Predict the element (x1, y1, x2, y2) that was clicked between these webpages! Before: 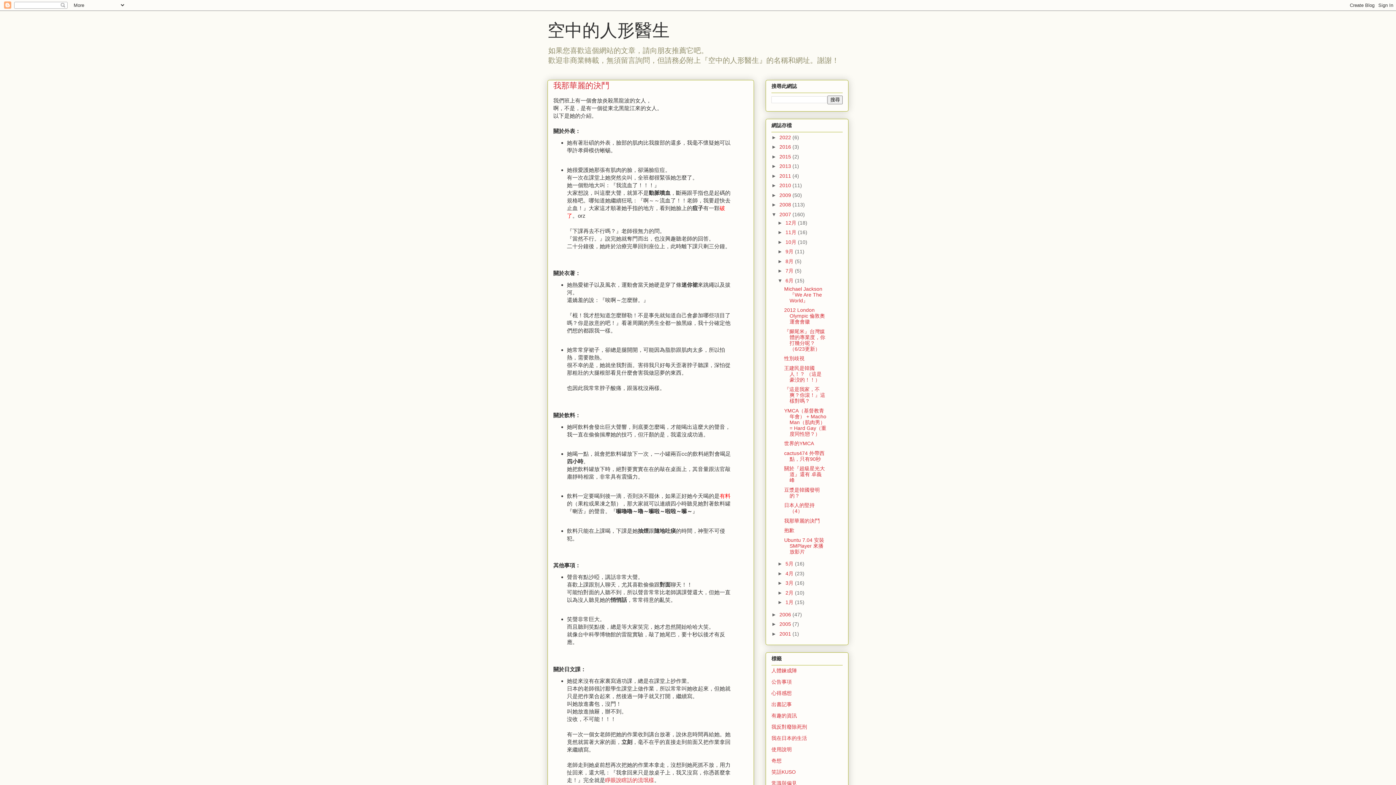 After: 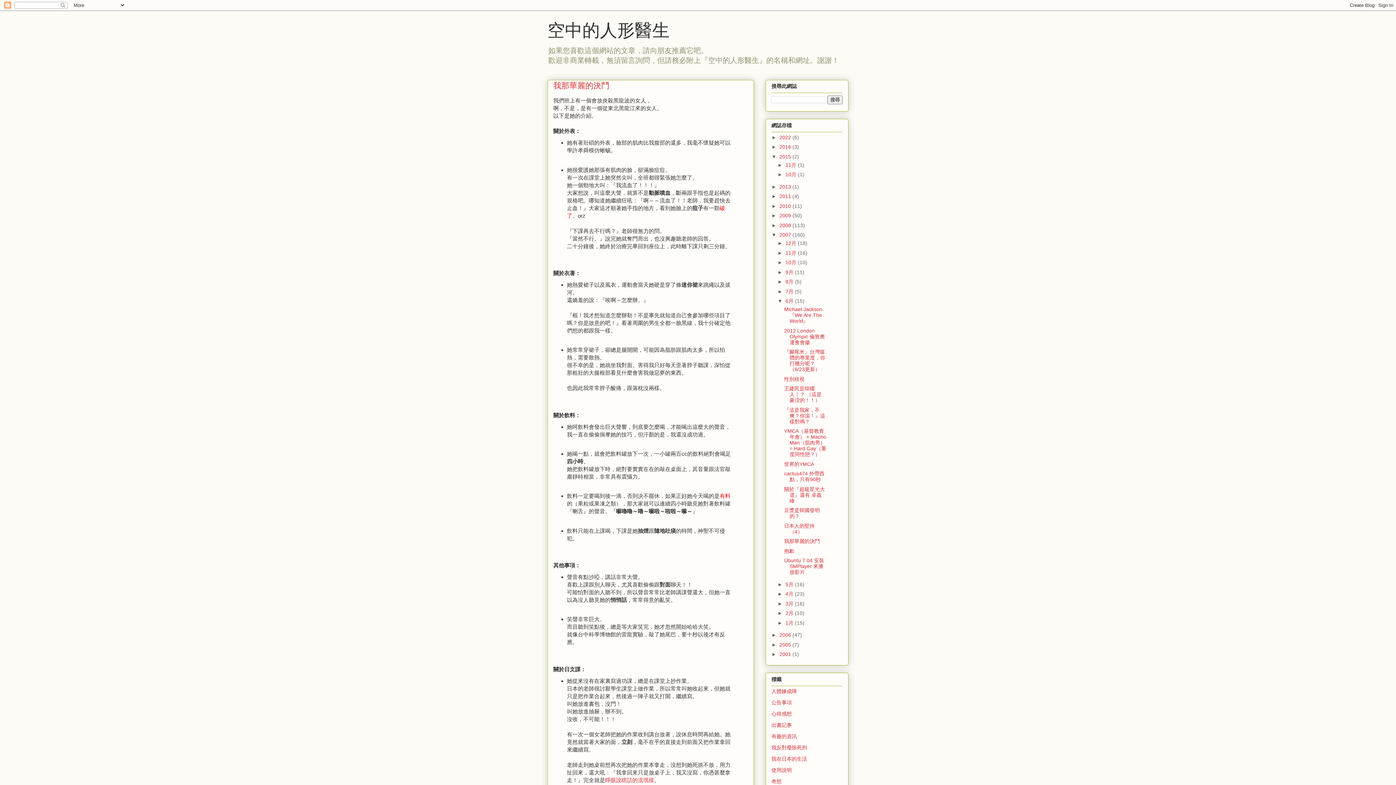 Action: bbox: (771, 153, 779, 159) label: ►  